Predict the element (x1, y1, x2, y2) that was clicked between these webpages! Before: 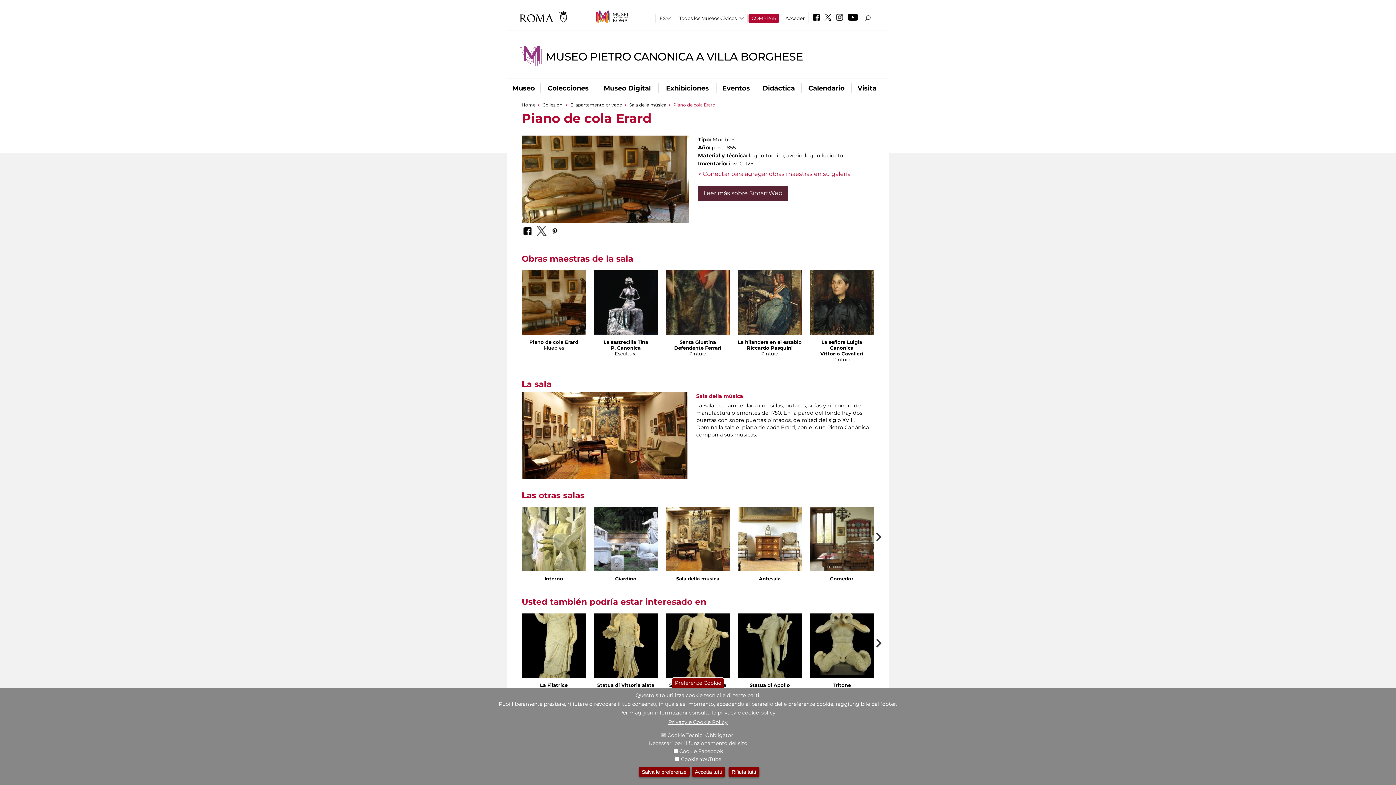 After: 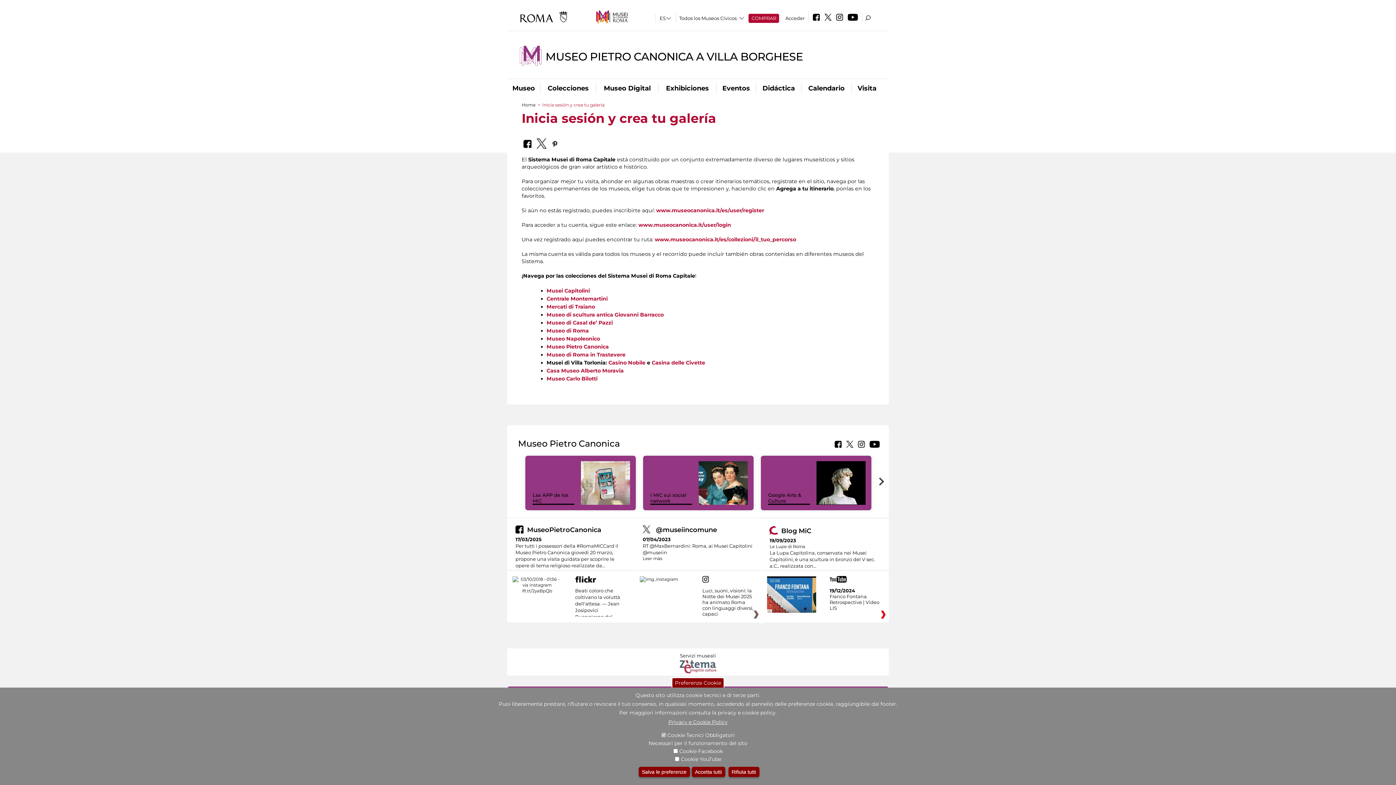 Action: bbox: (785, 15, 804, 21) label: Acceder